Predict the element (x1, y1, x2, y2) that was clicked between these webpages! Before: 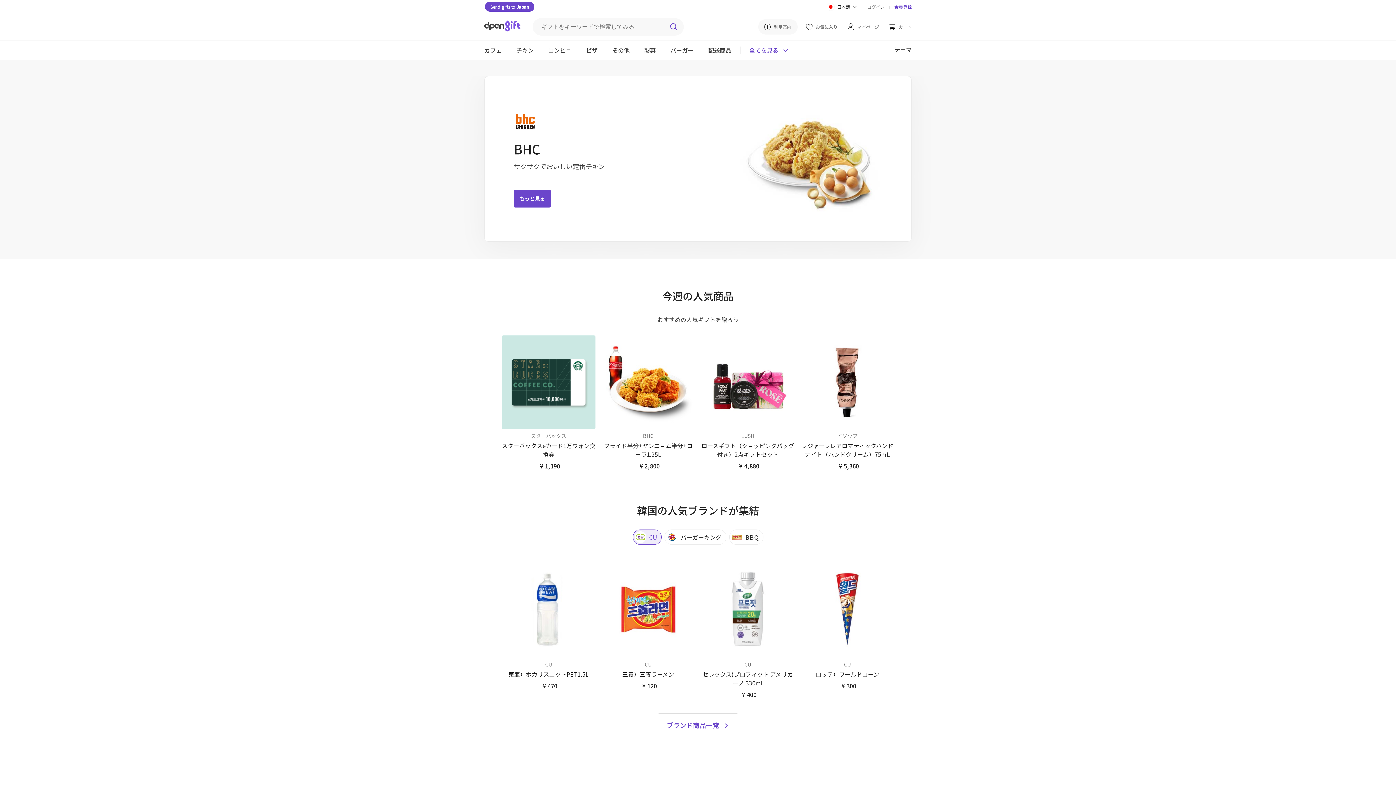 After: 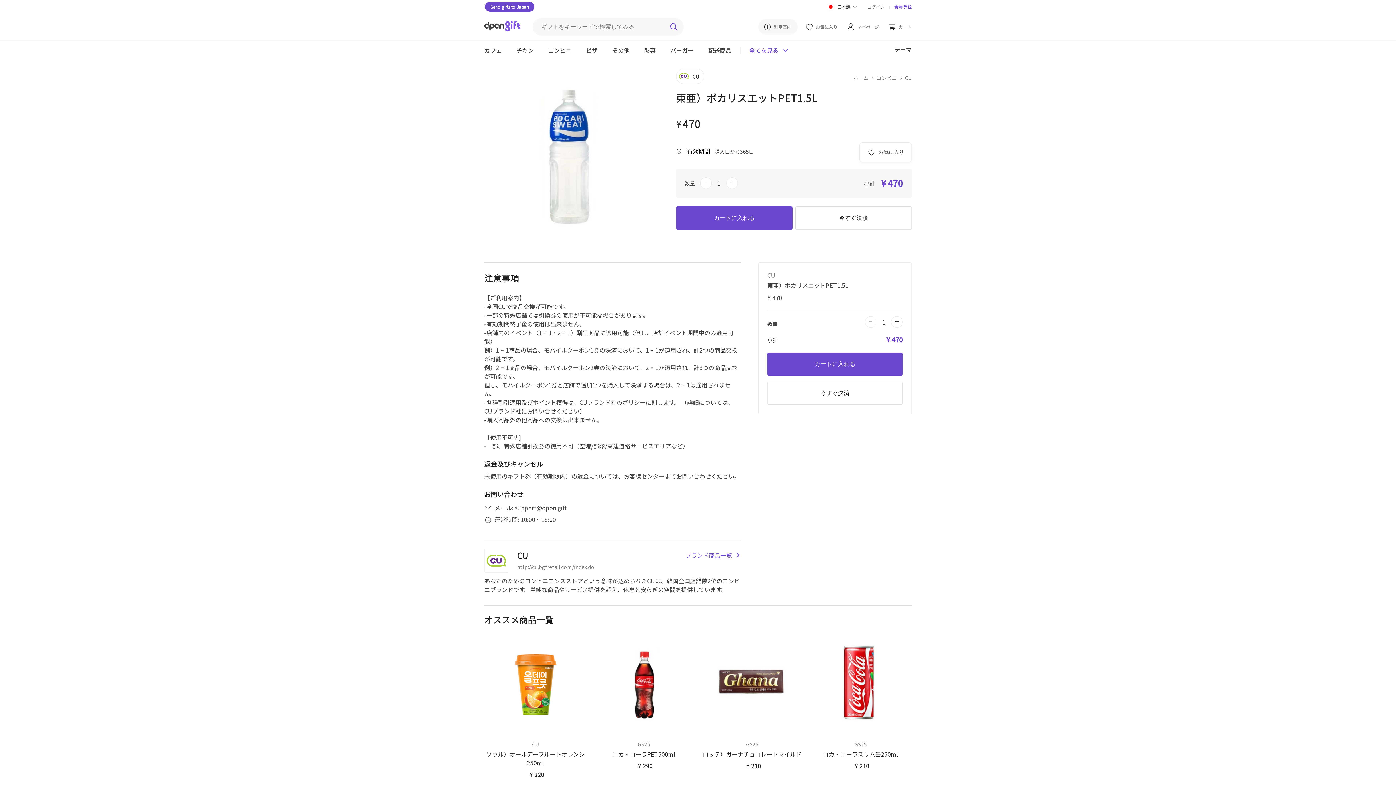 Action: label: CU

東亜）ポカリスエットPET1.5L

¥ 470 bbox: (501, 562, 595, 690)